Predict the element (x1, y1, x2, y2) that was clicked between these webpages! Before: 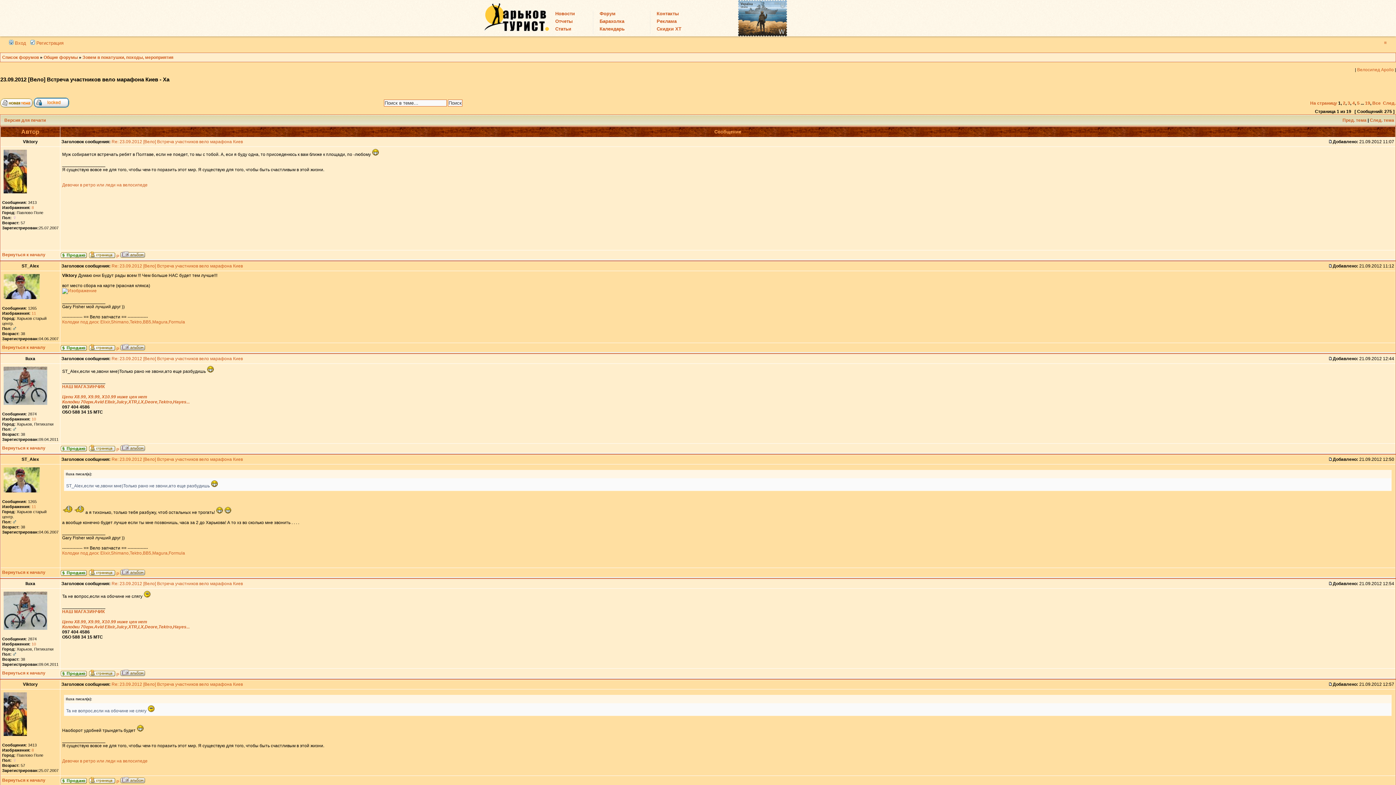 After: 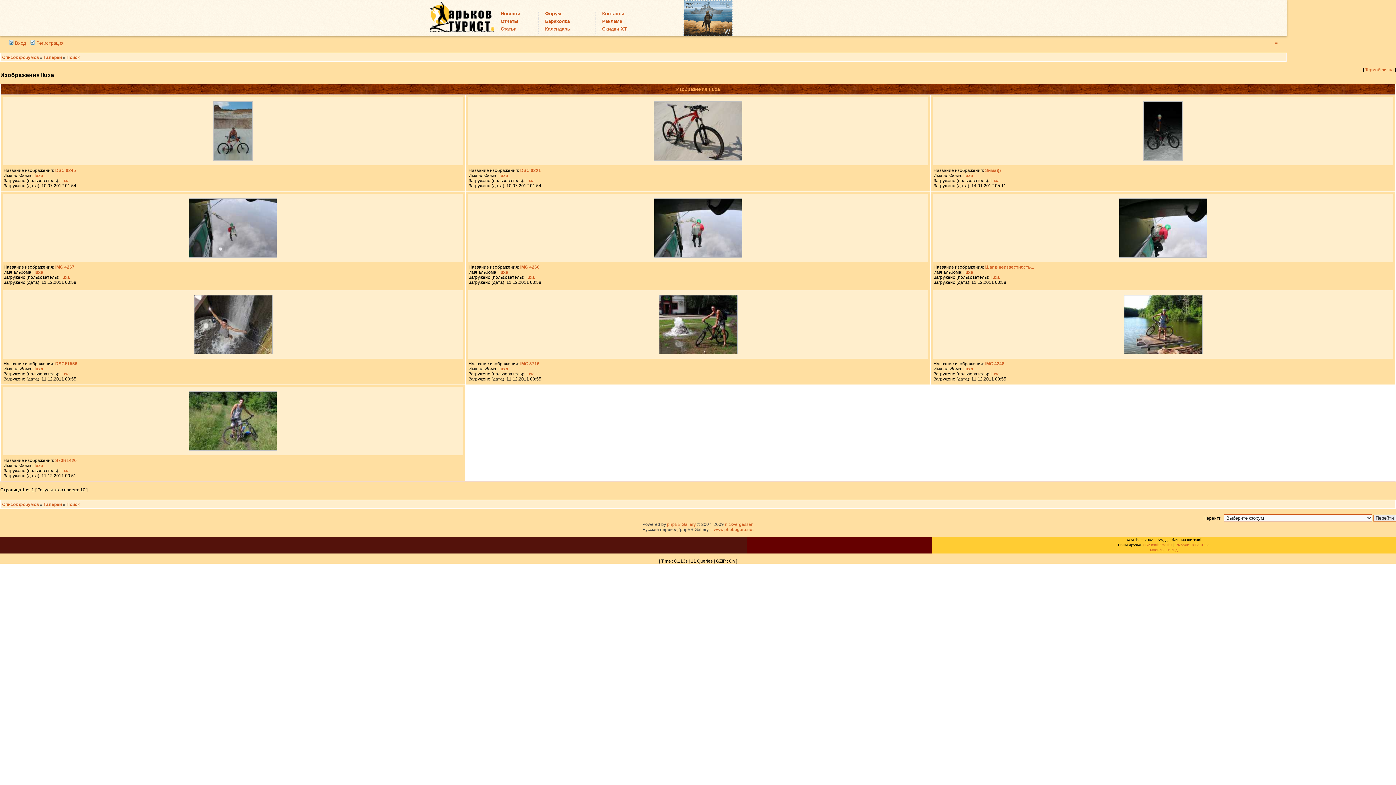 Action: label: 10 bbox: (31, 417, 36, 421)